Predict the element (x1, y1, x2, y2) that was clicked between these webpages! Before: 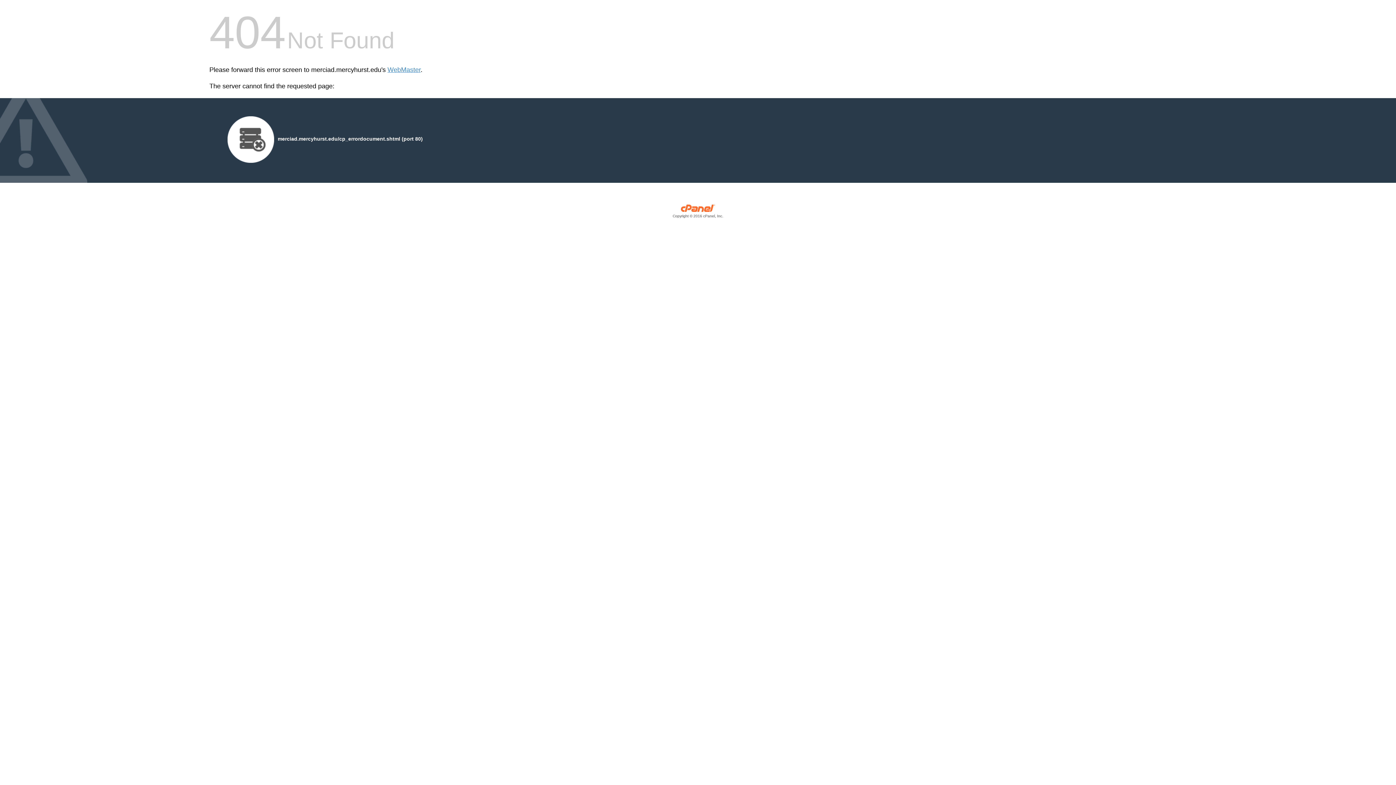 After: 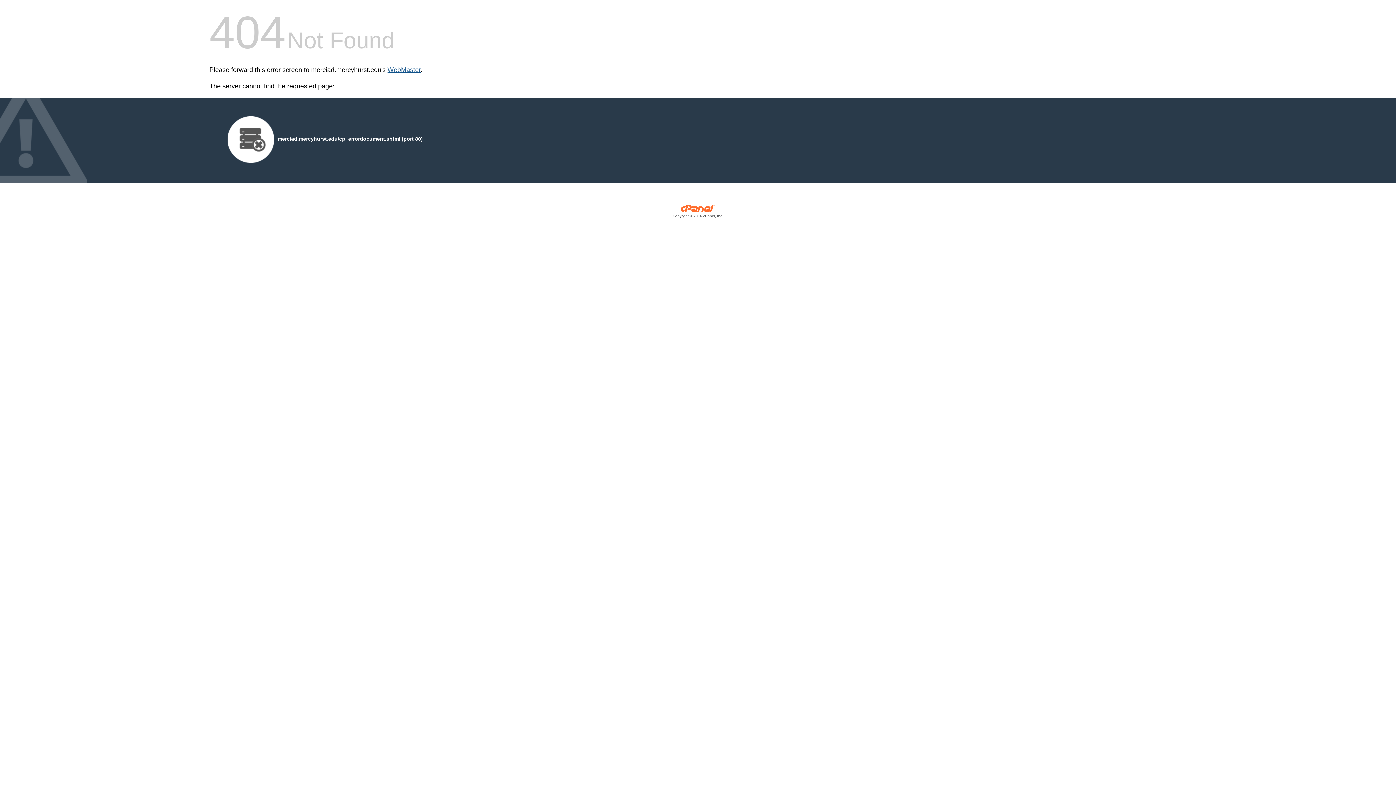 Action: label: WebMaster bbox: (387, 66, 420, 73)